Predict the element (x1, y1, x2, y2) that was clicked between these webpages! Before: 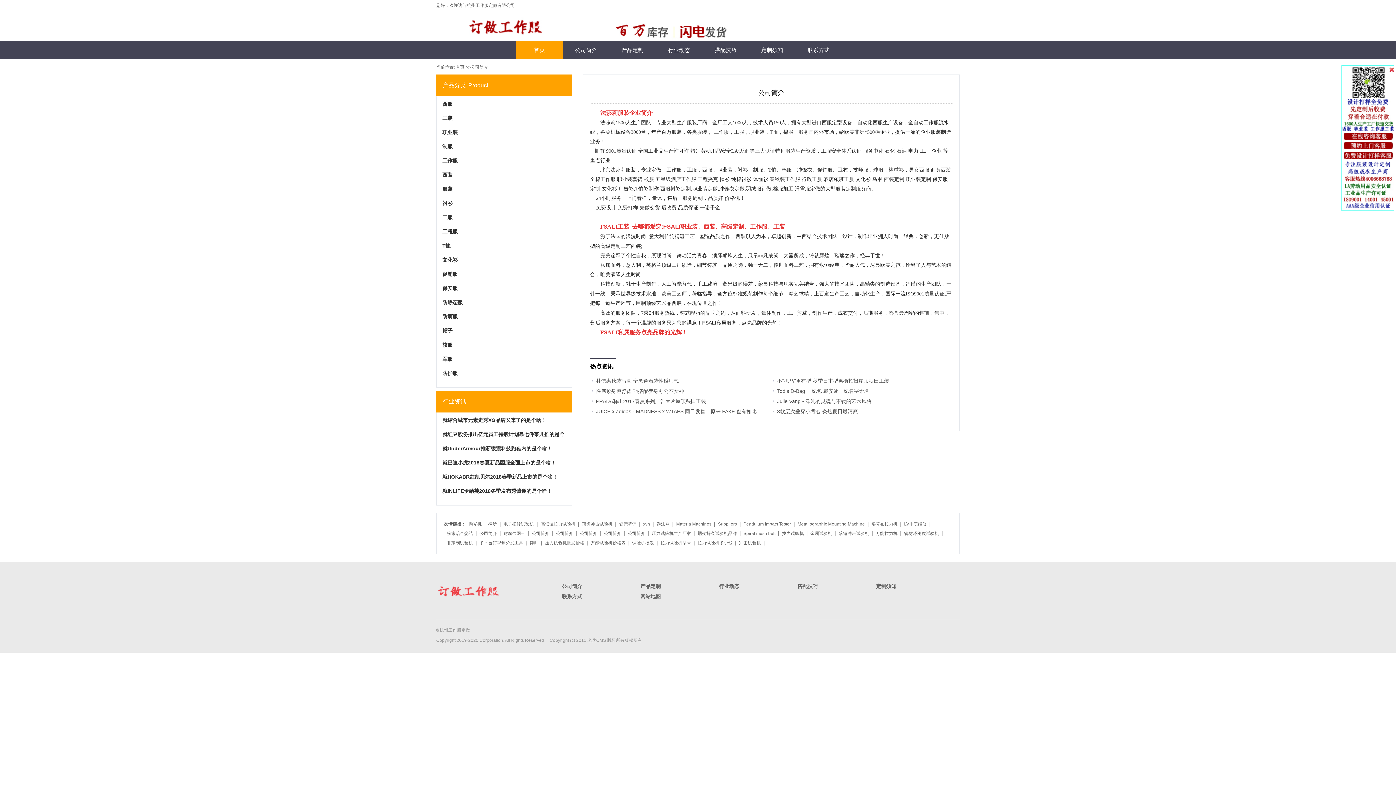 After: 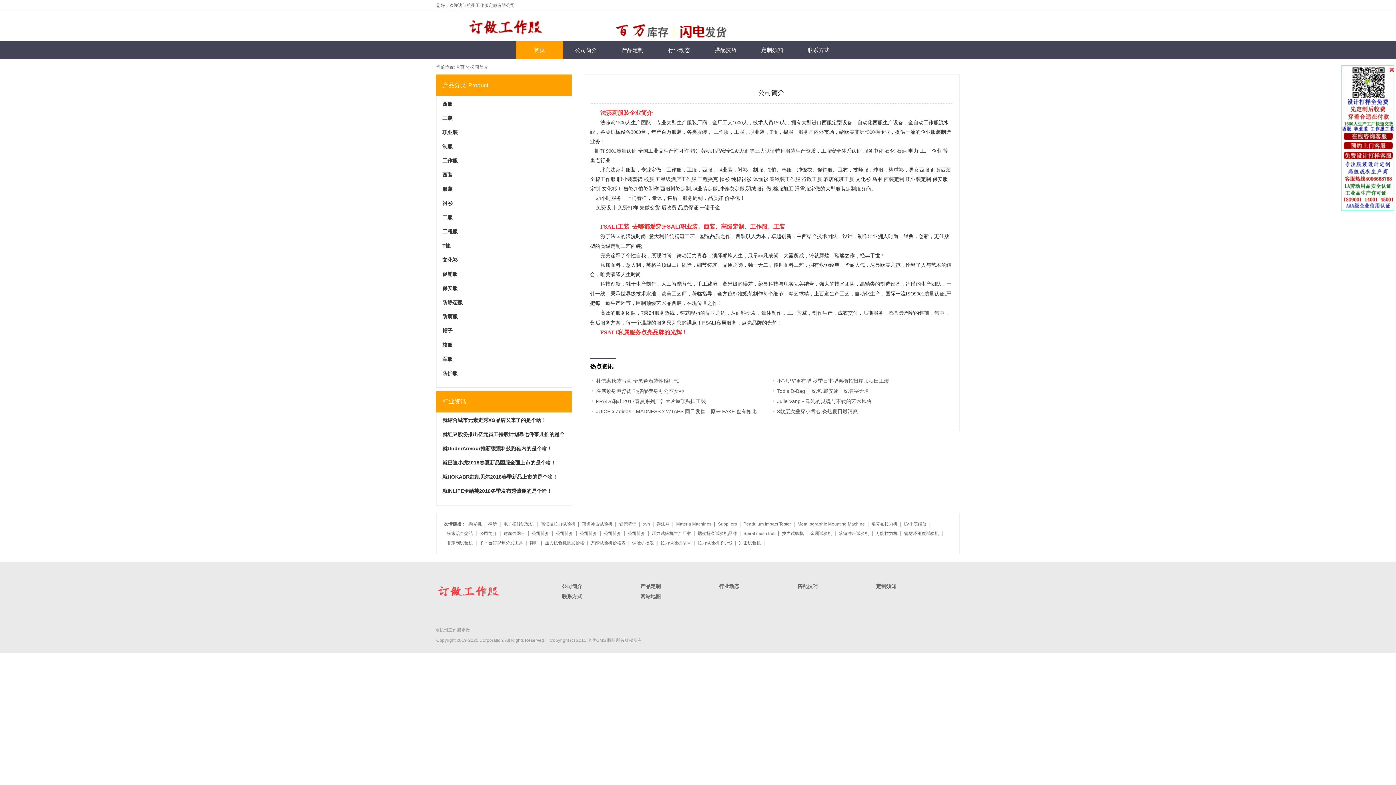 Action: bbox: (562, 581, 640, 591) label: 公司简介